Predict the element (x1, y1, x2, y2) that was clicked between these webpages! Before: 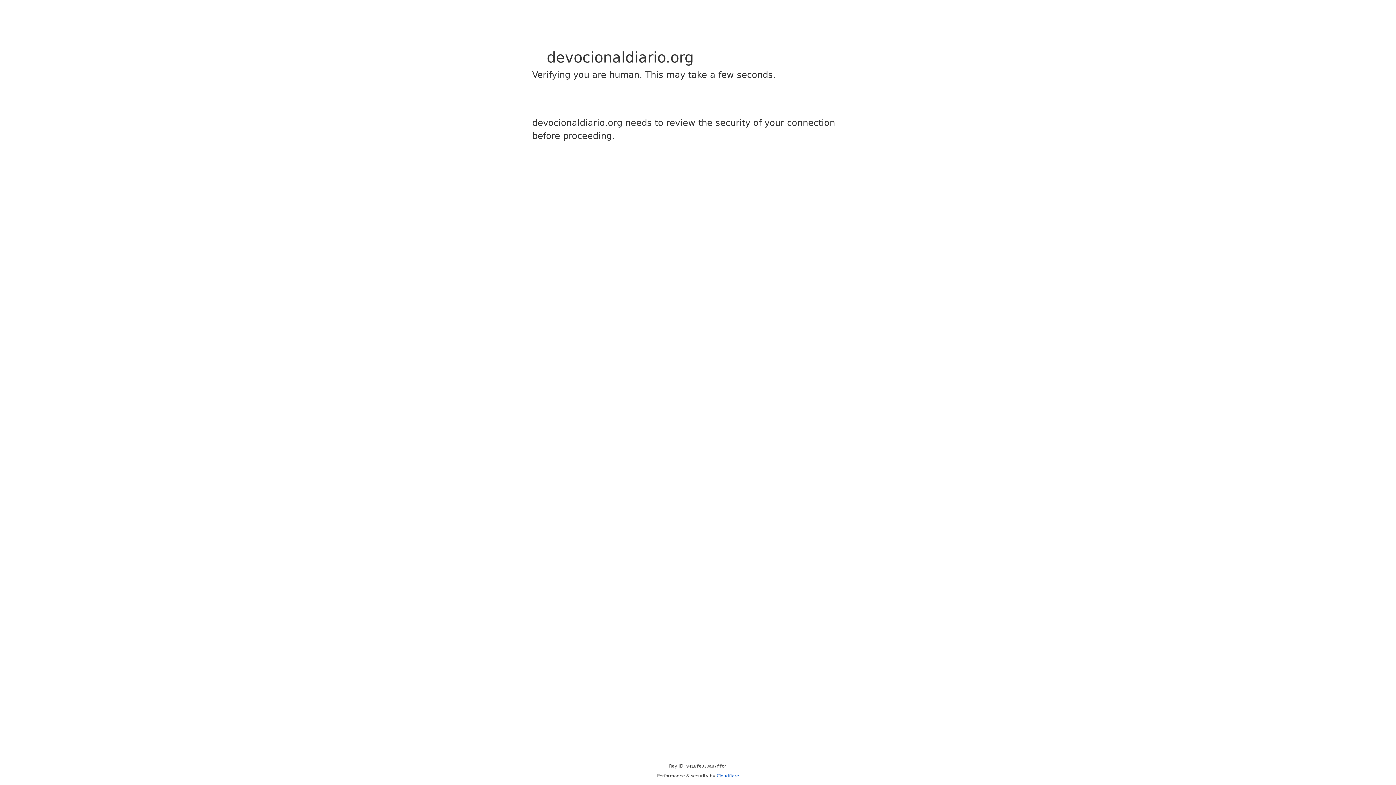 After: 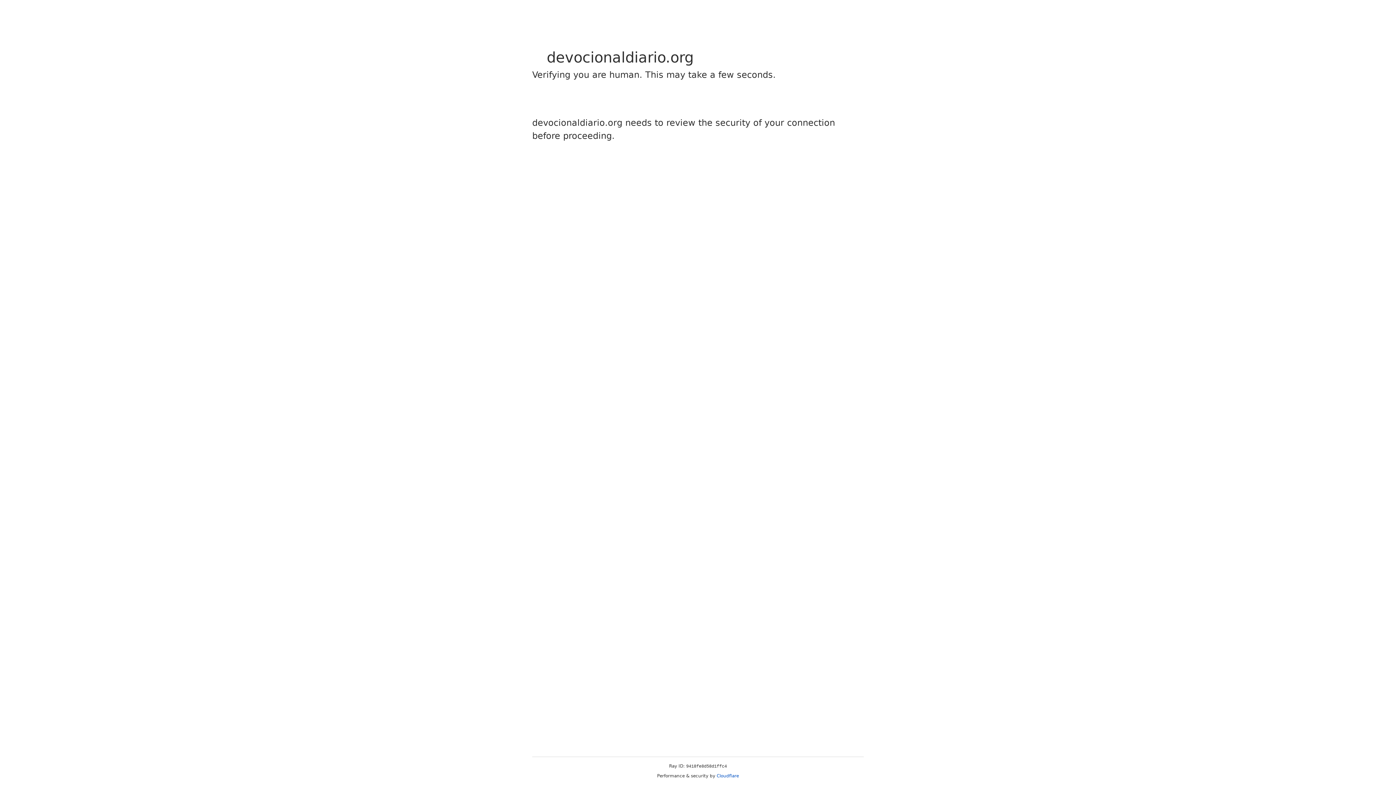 Action: bbox: (716, 773, 739, 778) label: Cloudflare